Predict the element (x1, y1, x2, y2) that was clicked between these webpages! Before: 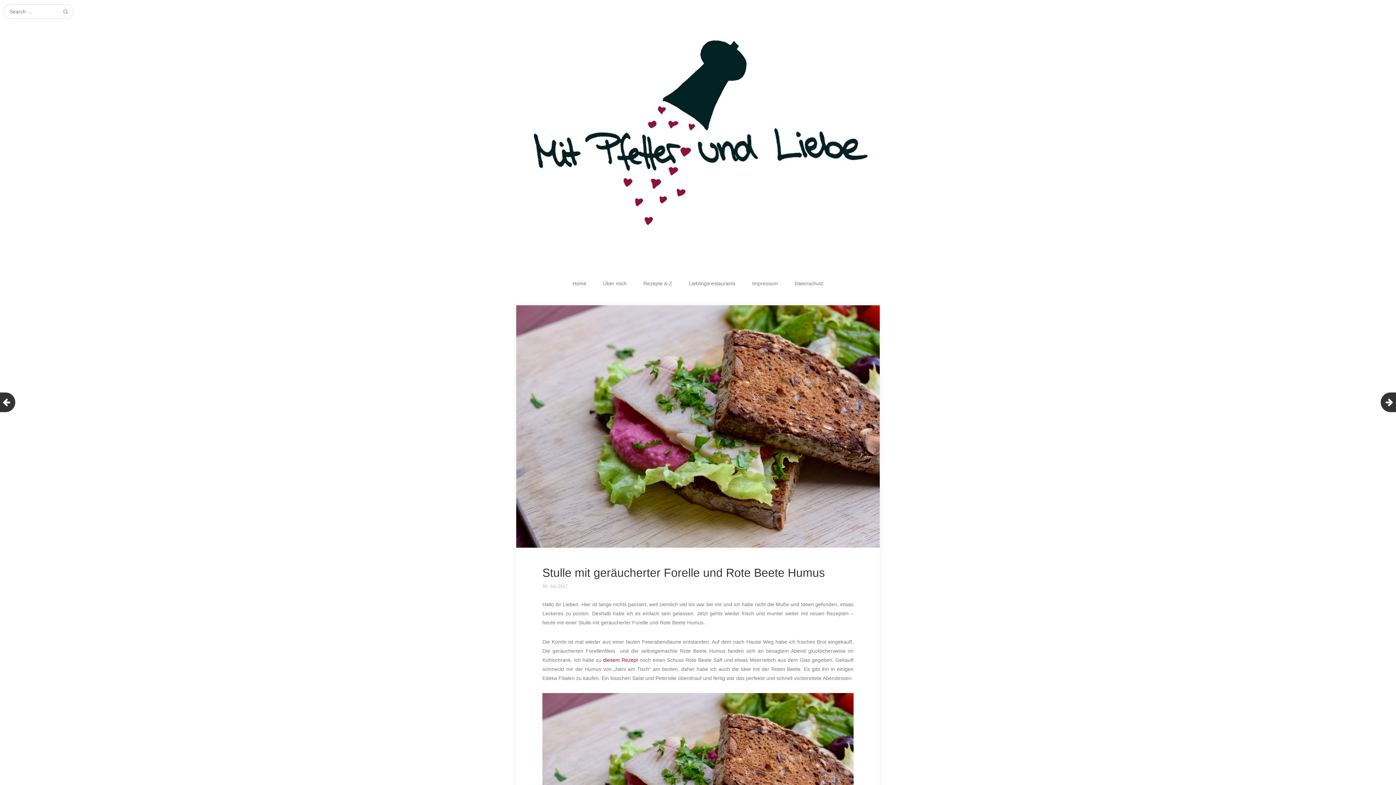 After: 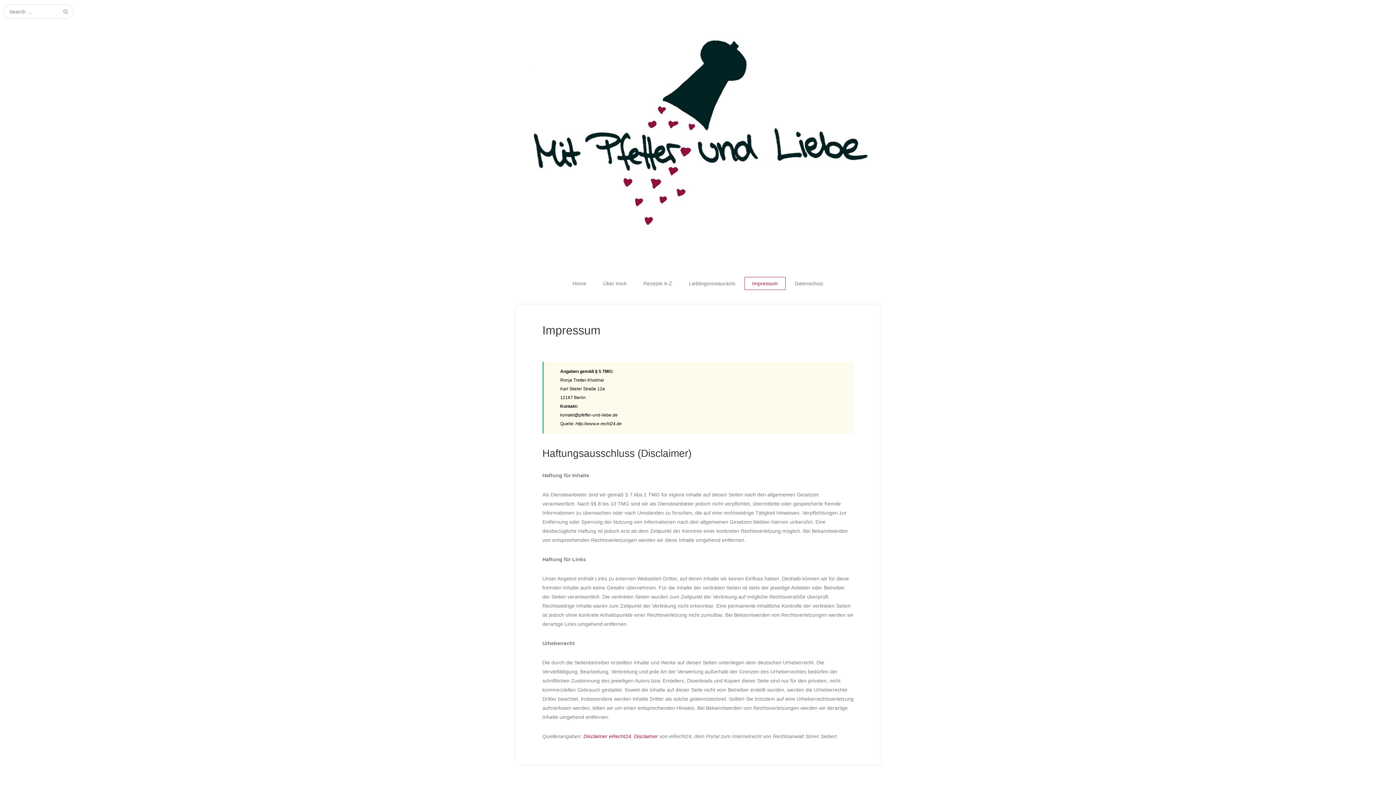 Action: label: Impressum bbox: (744, 277, 785, 290)